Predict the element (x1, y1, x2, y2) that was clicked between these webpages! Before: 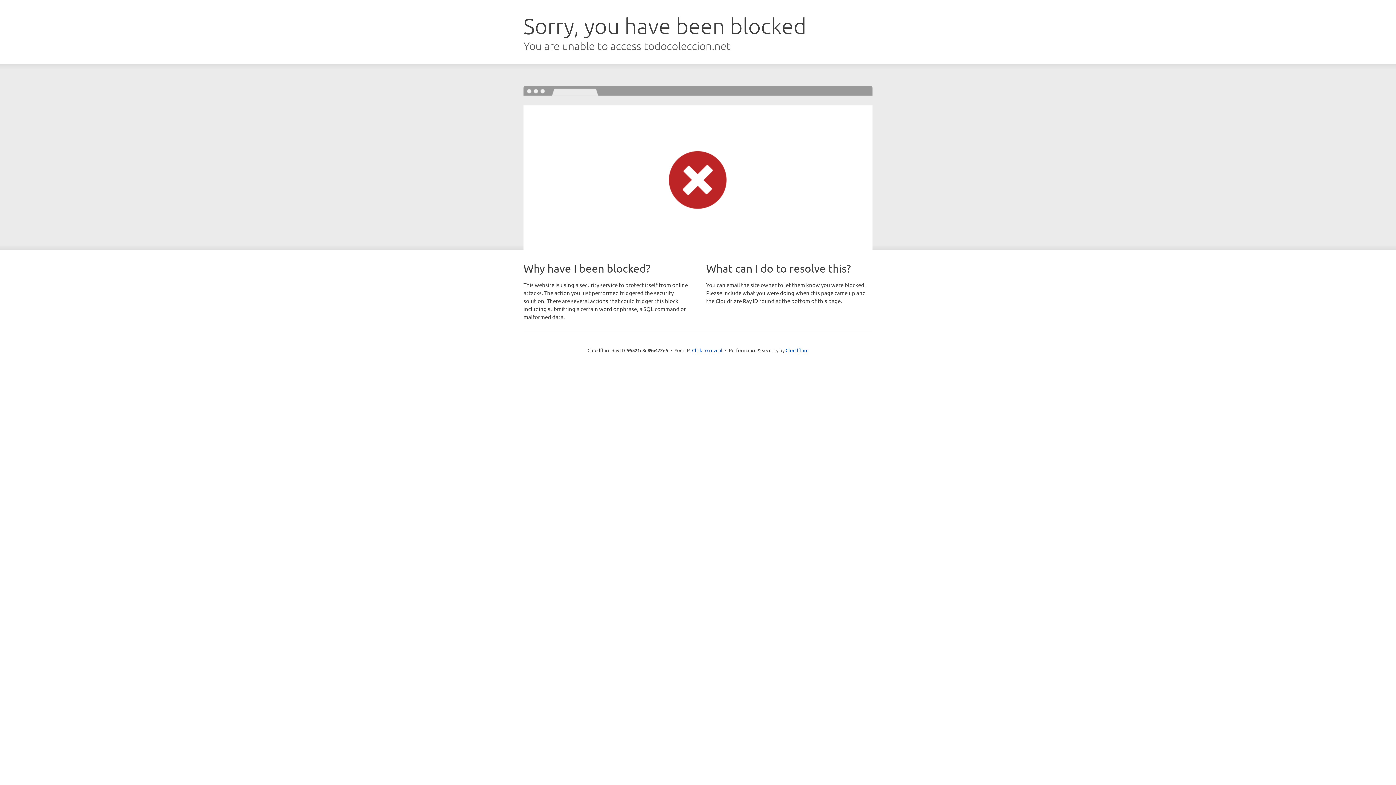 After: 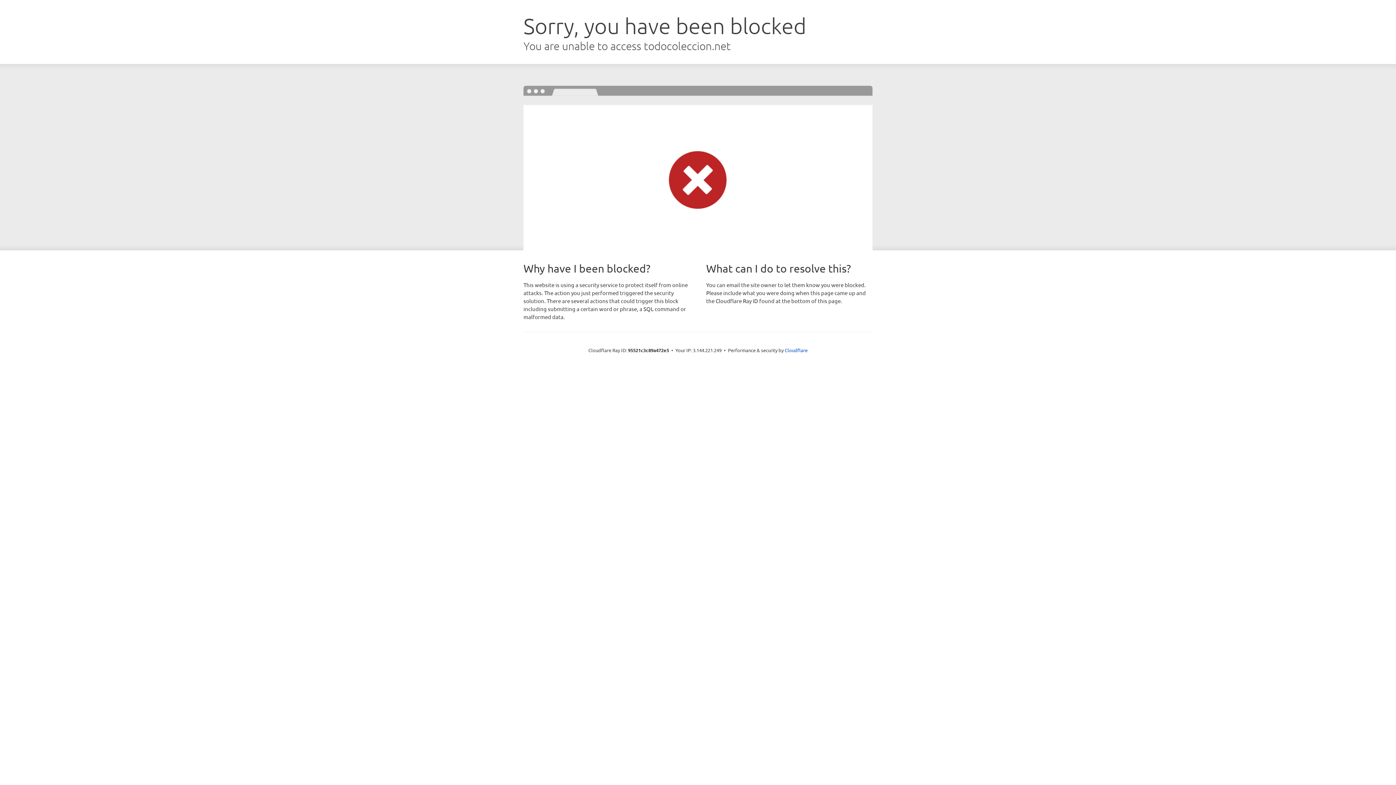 Action: bbox: (692, 346, 722, 353) label: Click to reveal